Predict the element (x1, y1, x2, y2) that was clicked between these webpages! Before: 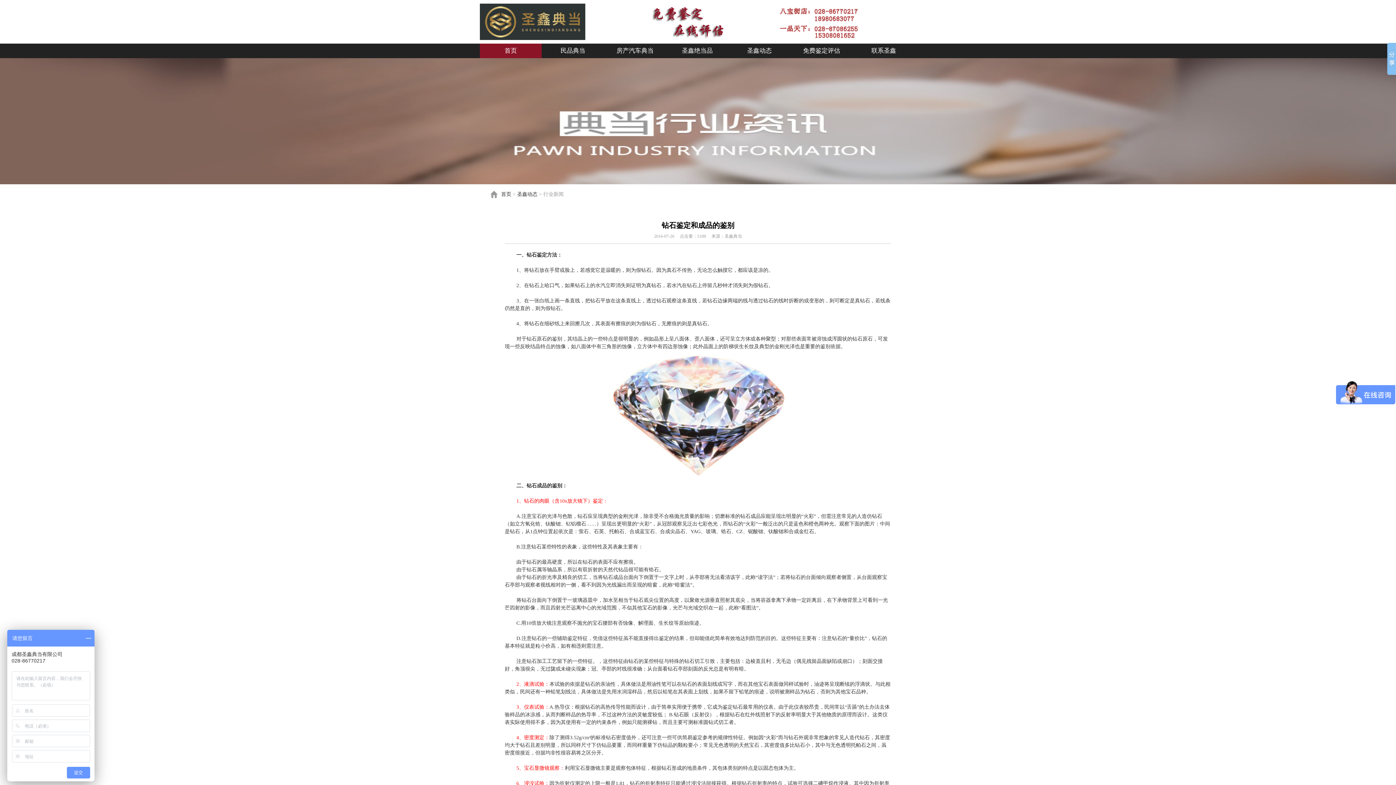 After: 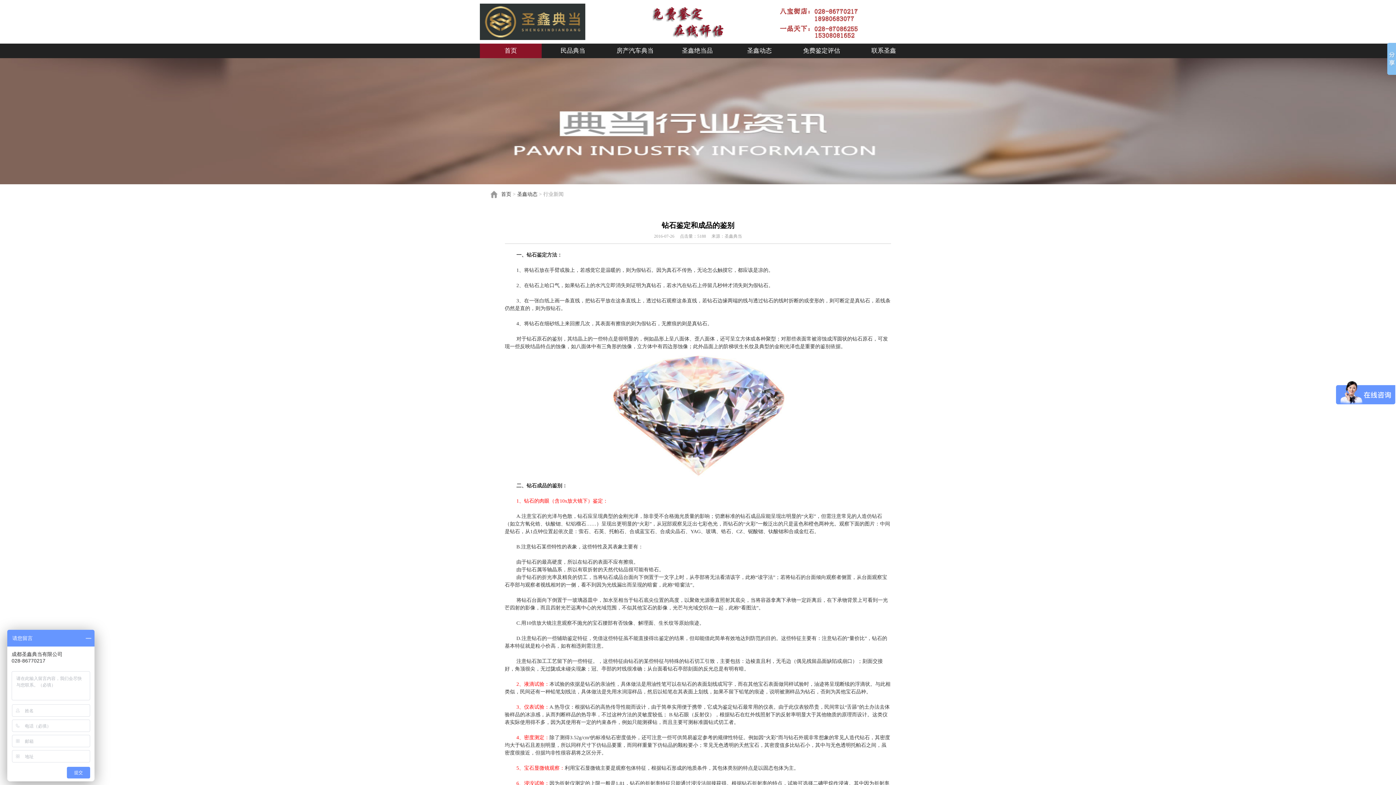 Action: label: 圣鑫动态 bbox: (517, 191, 537, 197)